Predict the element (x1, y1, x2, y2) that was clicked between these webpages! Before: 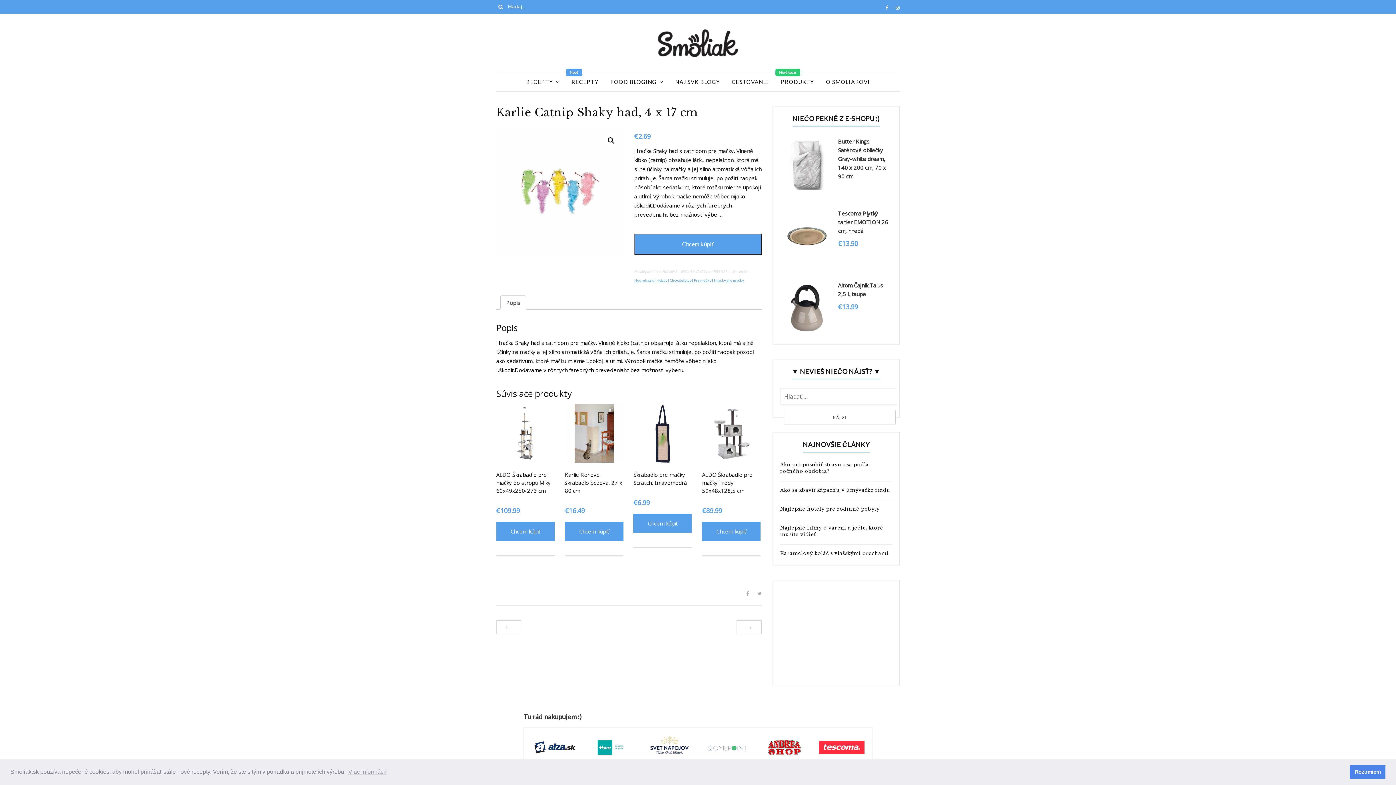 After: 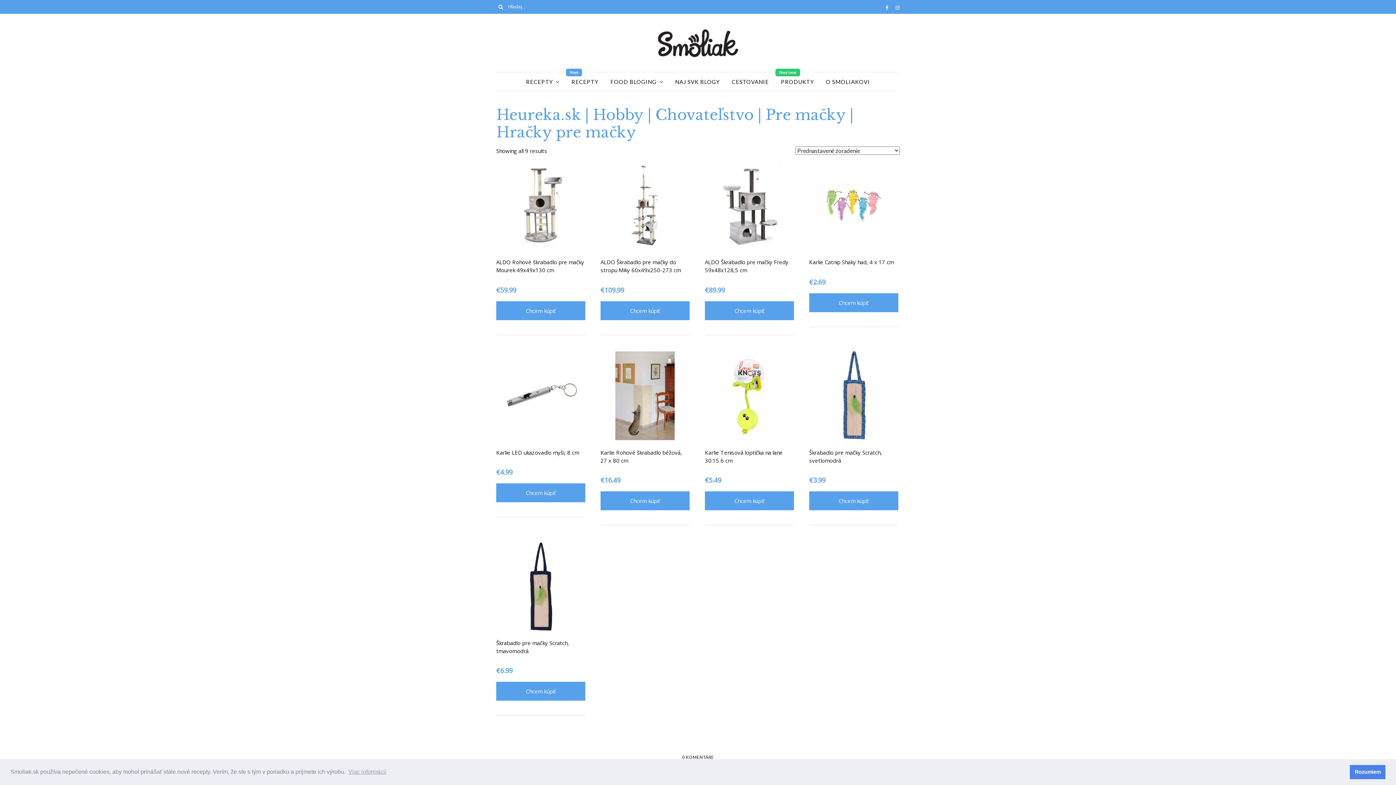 Action: label: Heureka.sk | Hobby | Chovateľstvo | Pre mačky | Hračky pre mačky bbox: (634, 278, 744, 282)